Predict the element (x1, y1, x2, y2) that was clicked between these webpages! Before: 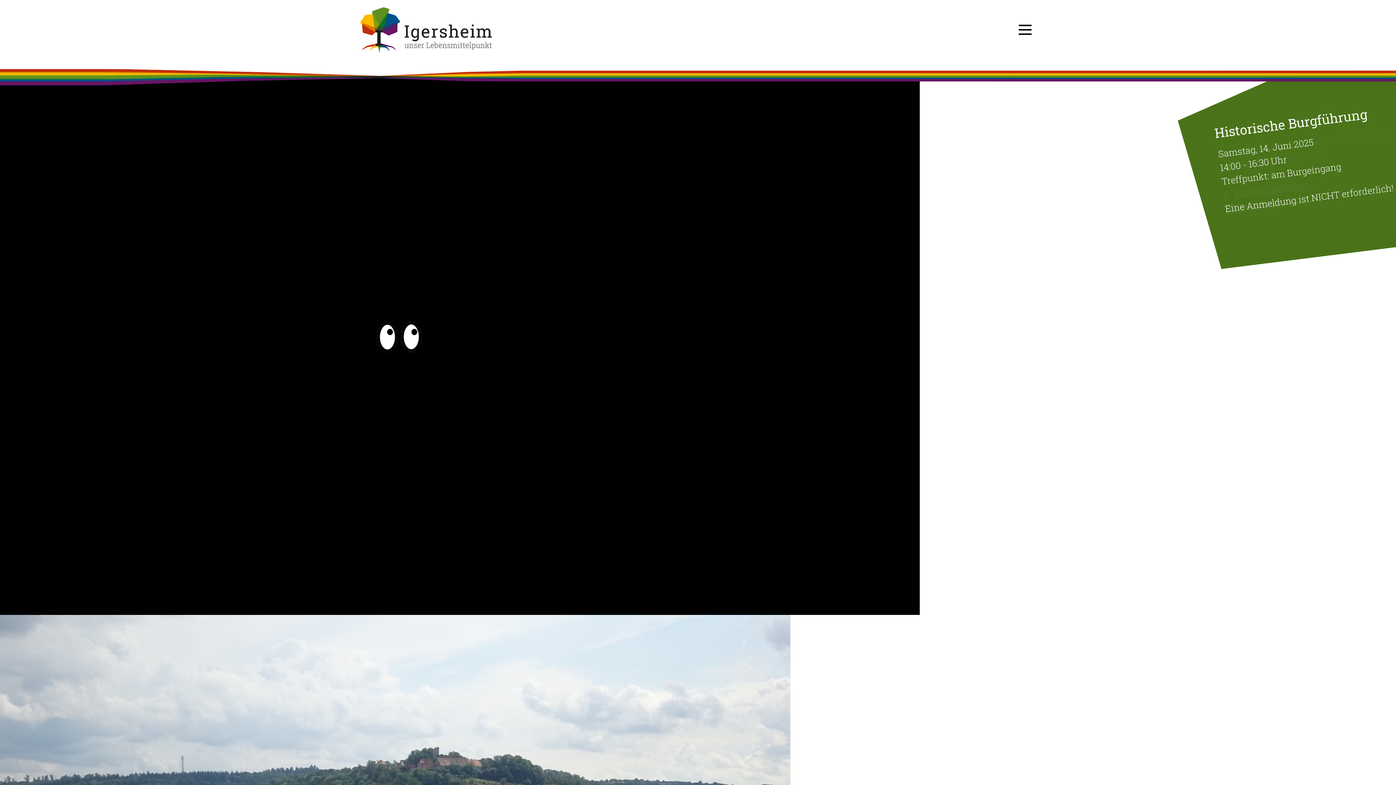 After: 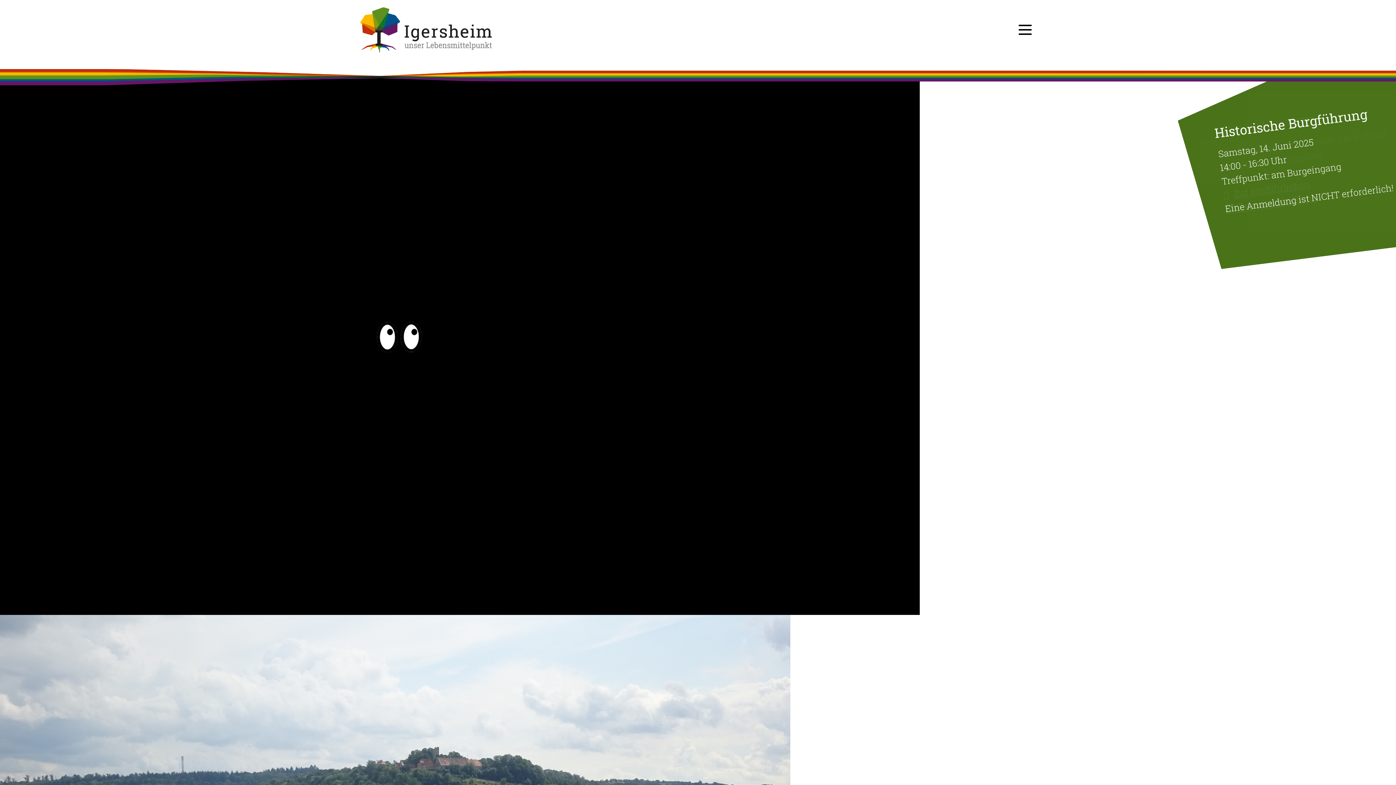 Action: bbox: (1014, 19, 1036, 40)